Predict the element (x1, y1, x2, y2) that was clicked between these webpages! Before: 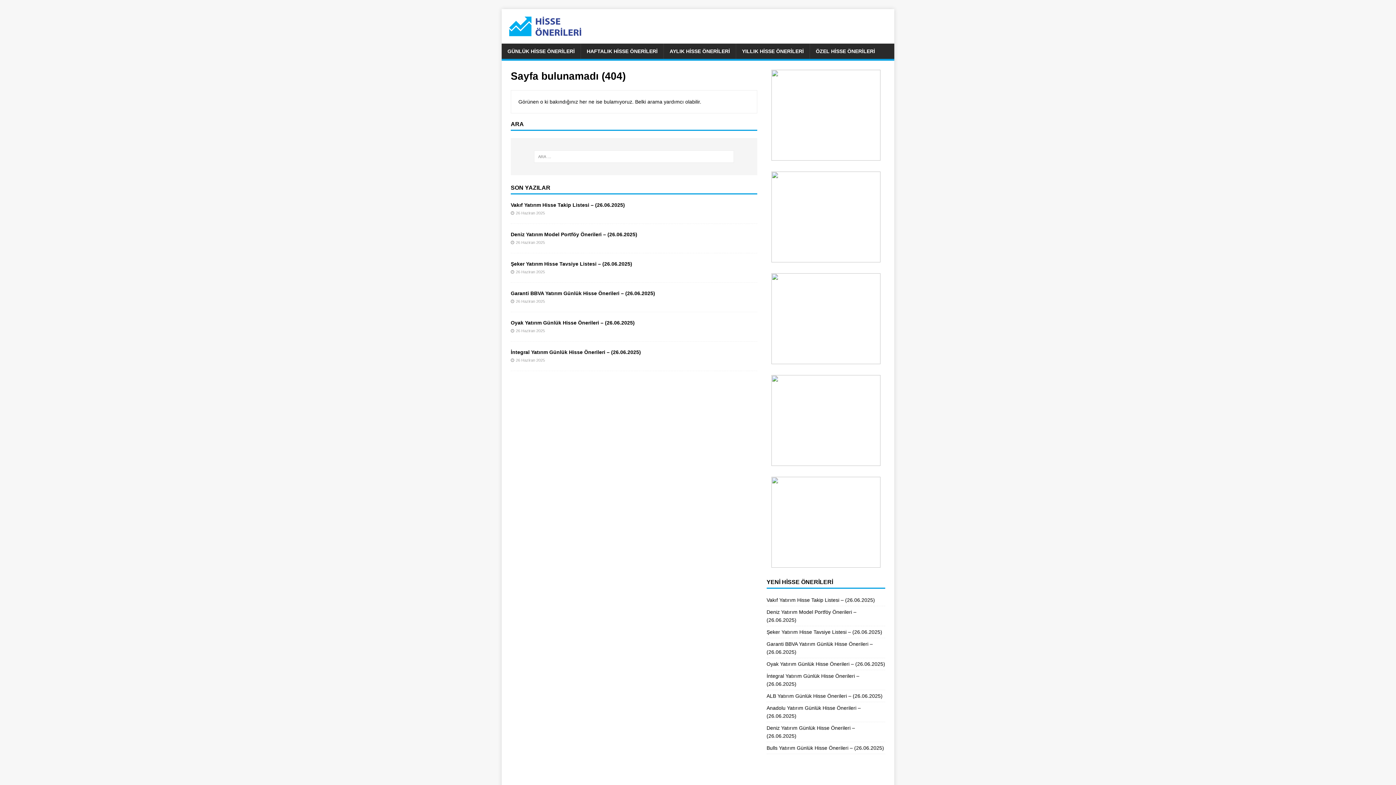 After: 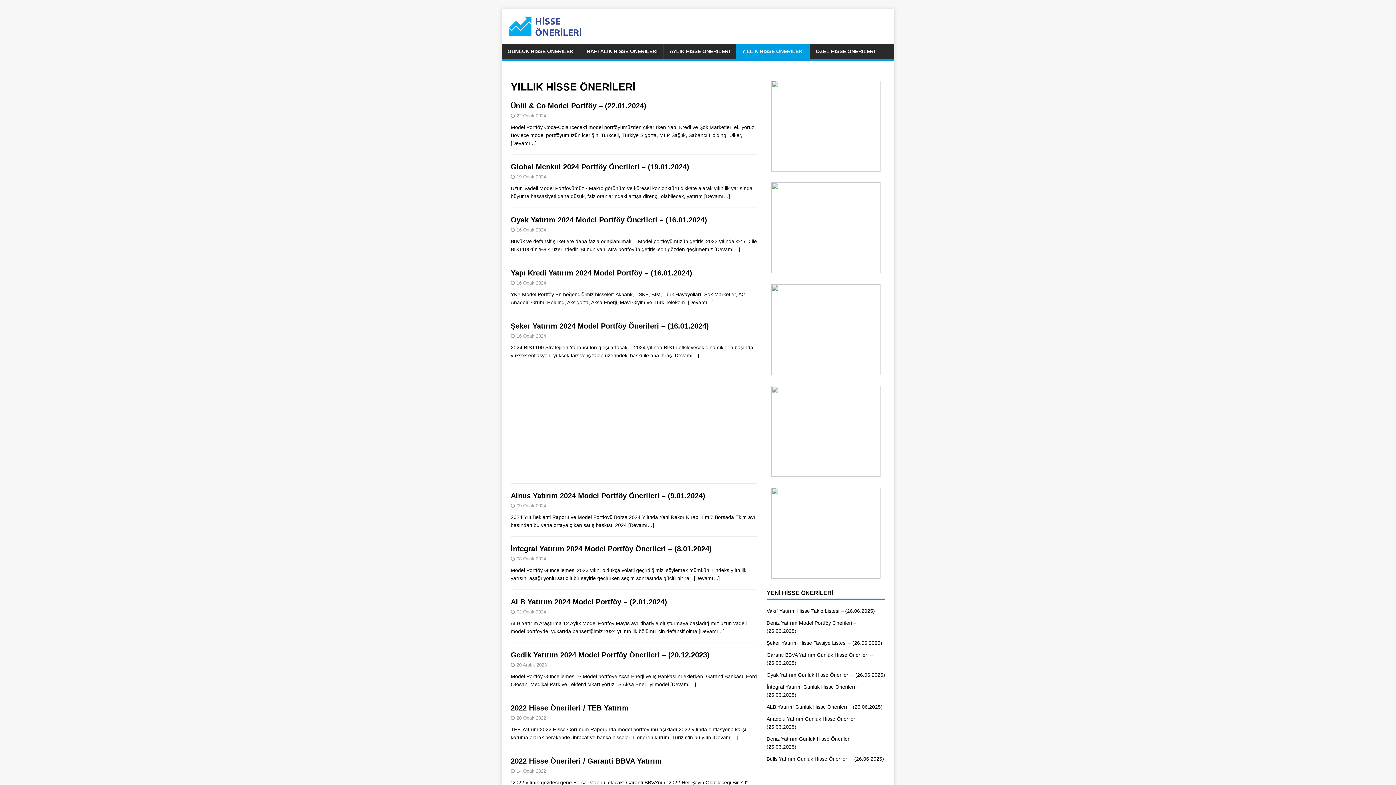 Action: bbox: (736, 43, 809, 58) label: YILLIK HİSSE ÖNERİLERİ